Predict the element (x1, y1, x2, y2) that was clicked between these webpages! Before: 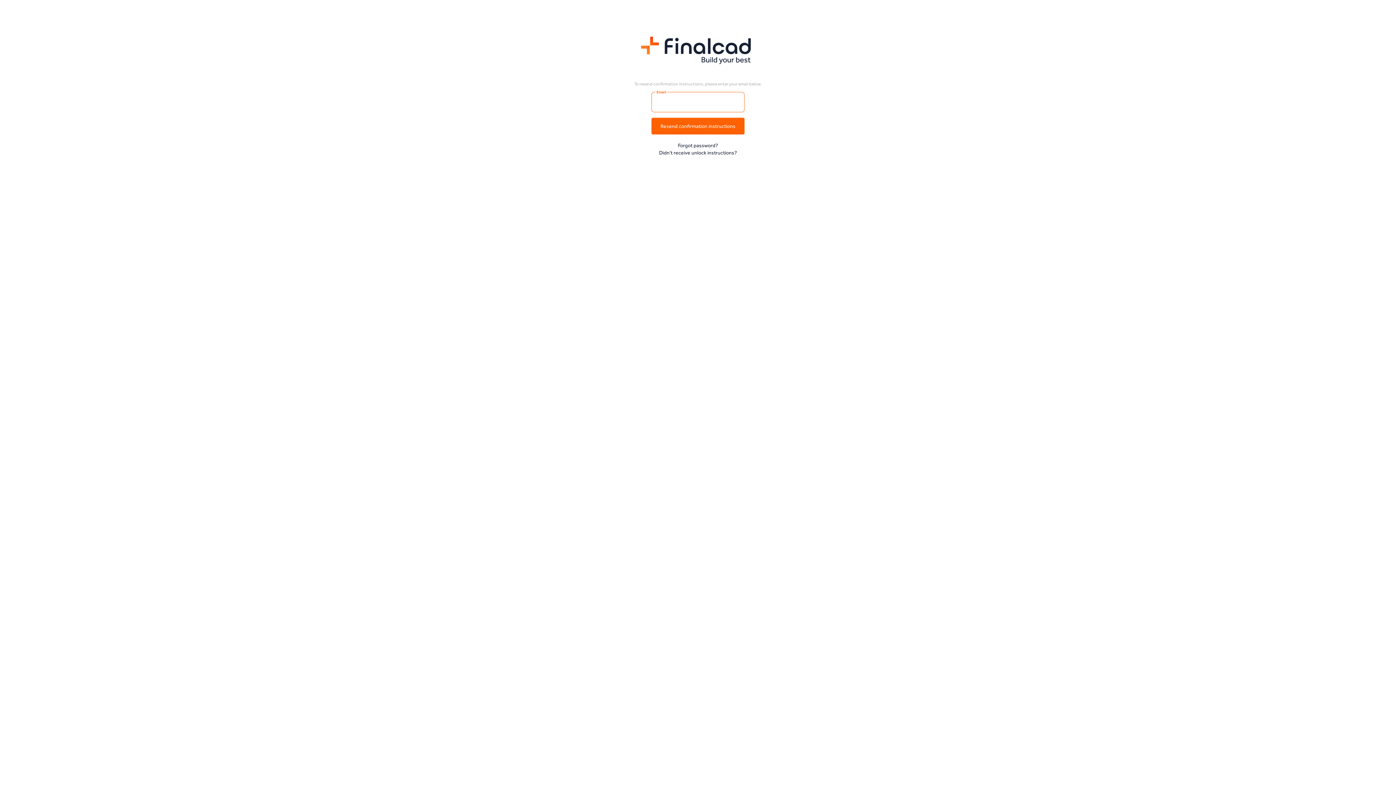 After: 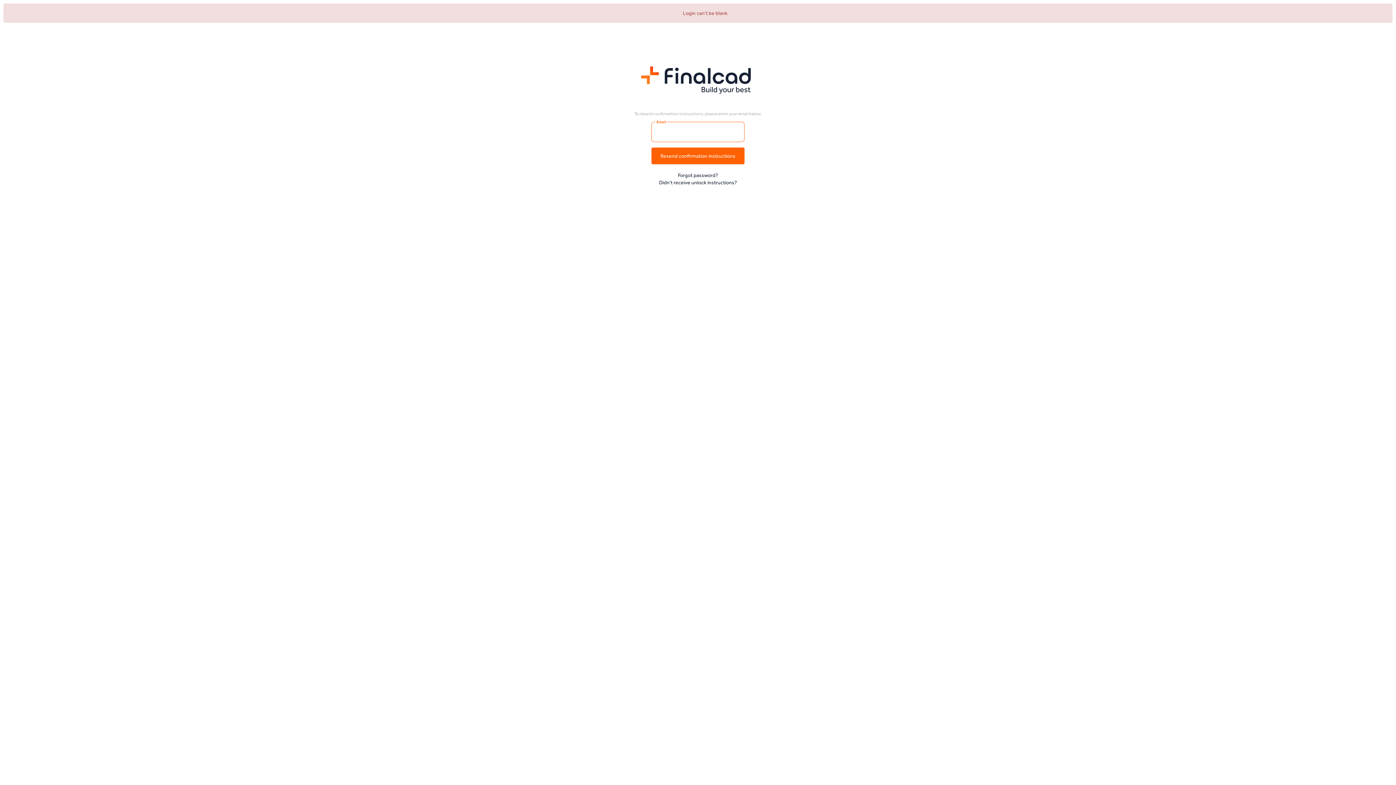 Action: label: Resend confirmation instructions bbox: (651, 117, 744, 134)